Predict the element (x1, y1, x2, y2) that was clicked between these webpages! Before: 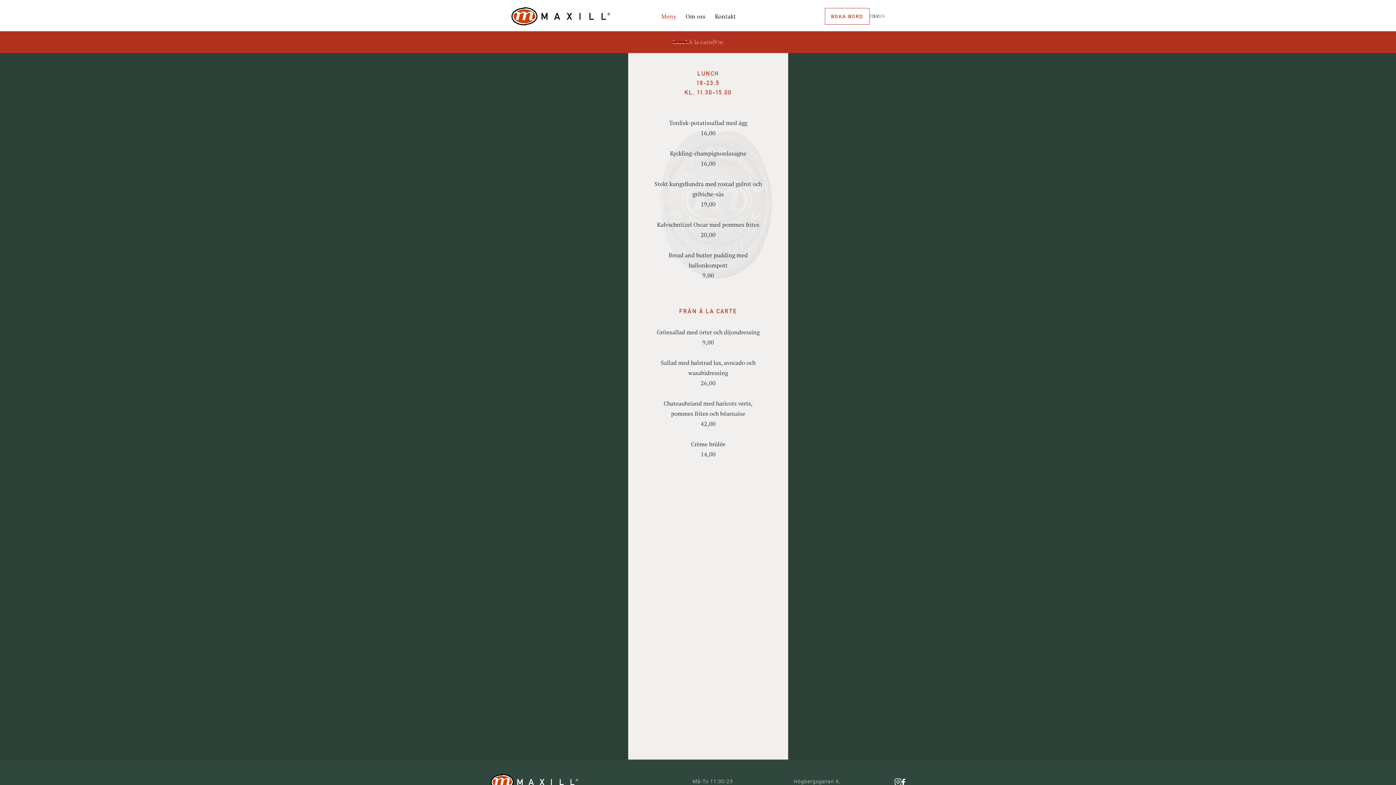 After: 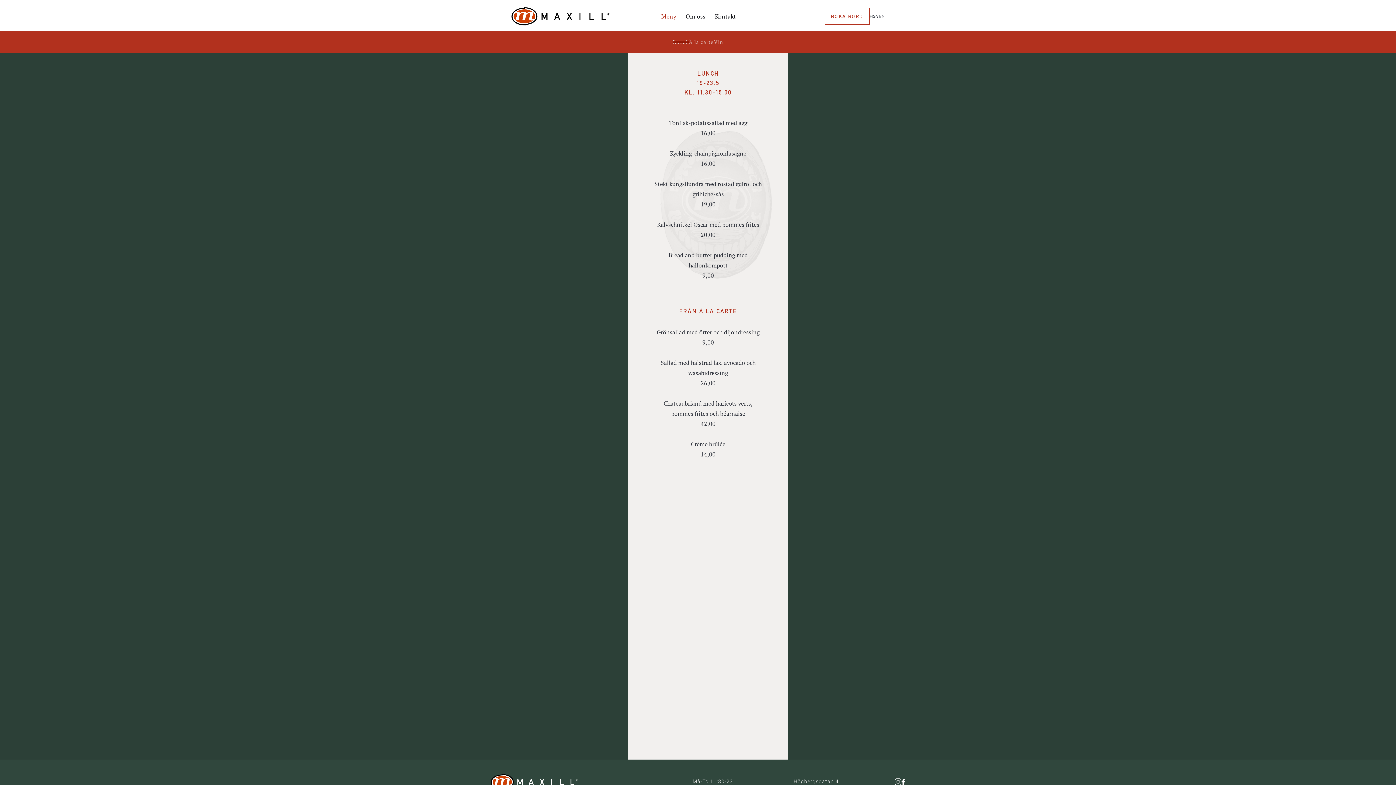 Action: bbox: (658, 10, 679, 22) label: Meny